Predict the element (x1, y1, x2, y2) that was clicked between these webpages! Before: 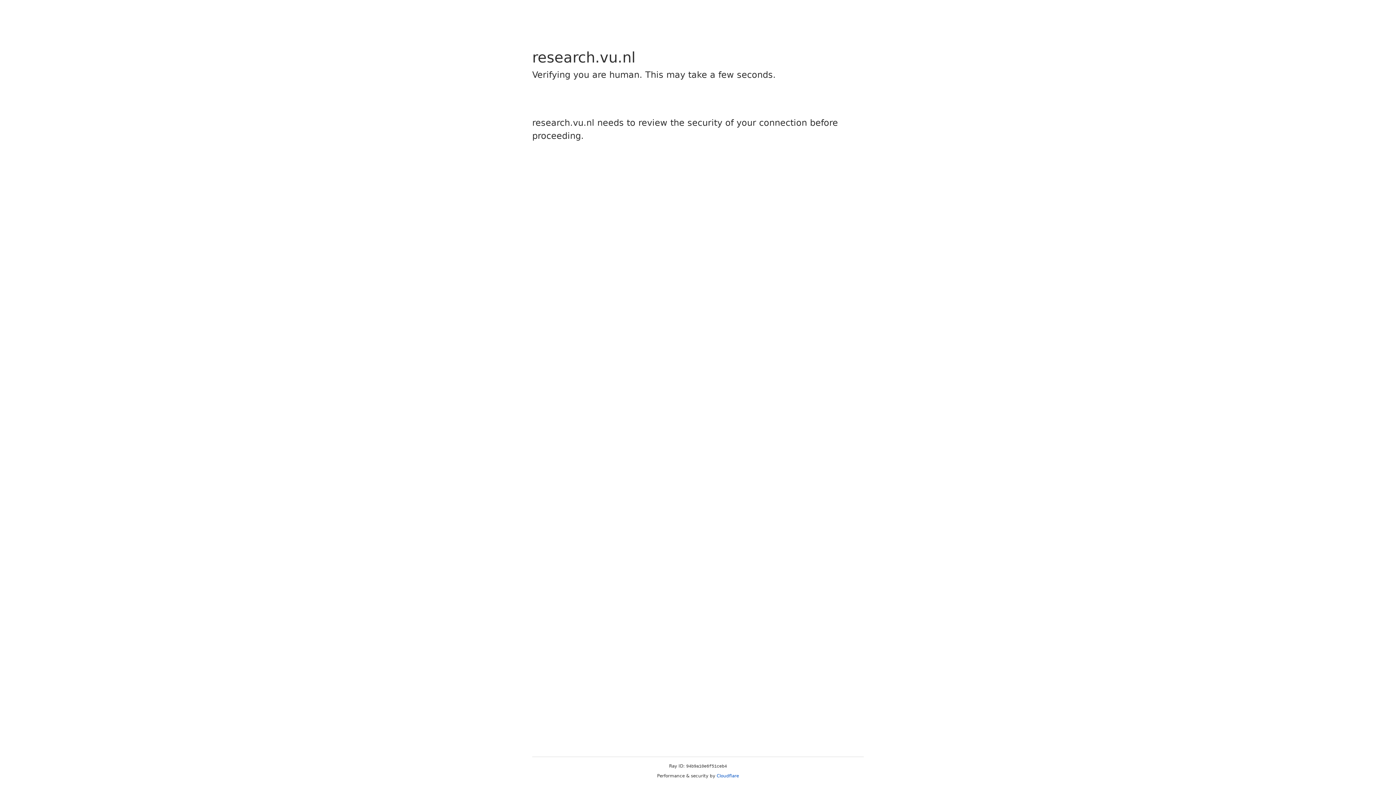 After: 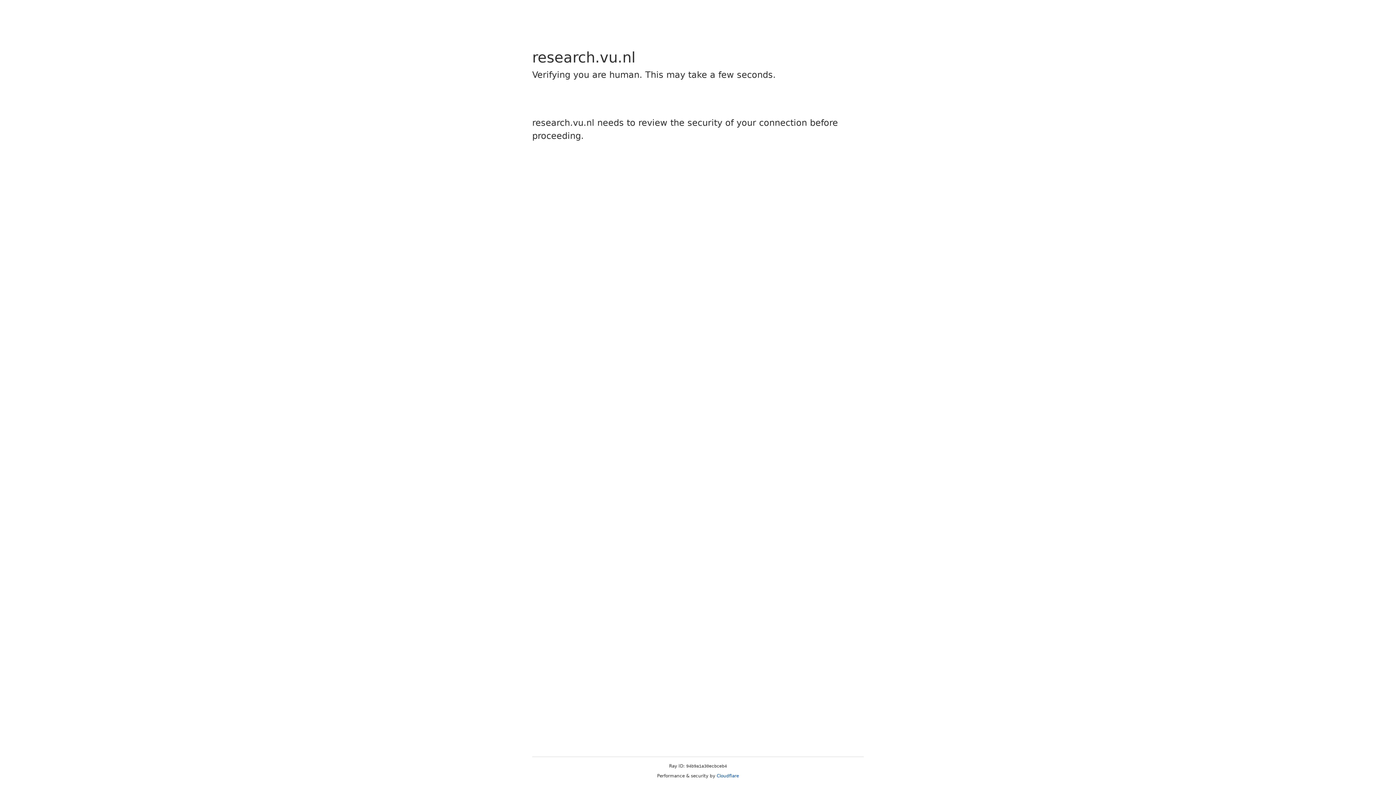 Action: bbox: (716, 773, 739, 778) label: Cloudflare